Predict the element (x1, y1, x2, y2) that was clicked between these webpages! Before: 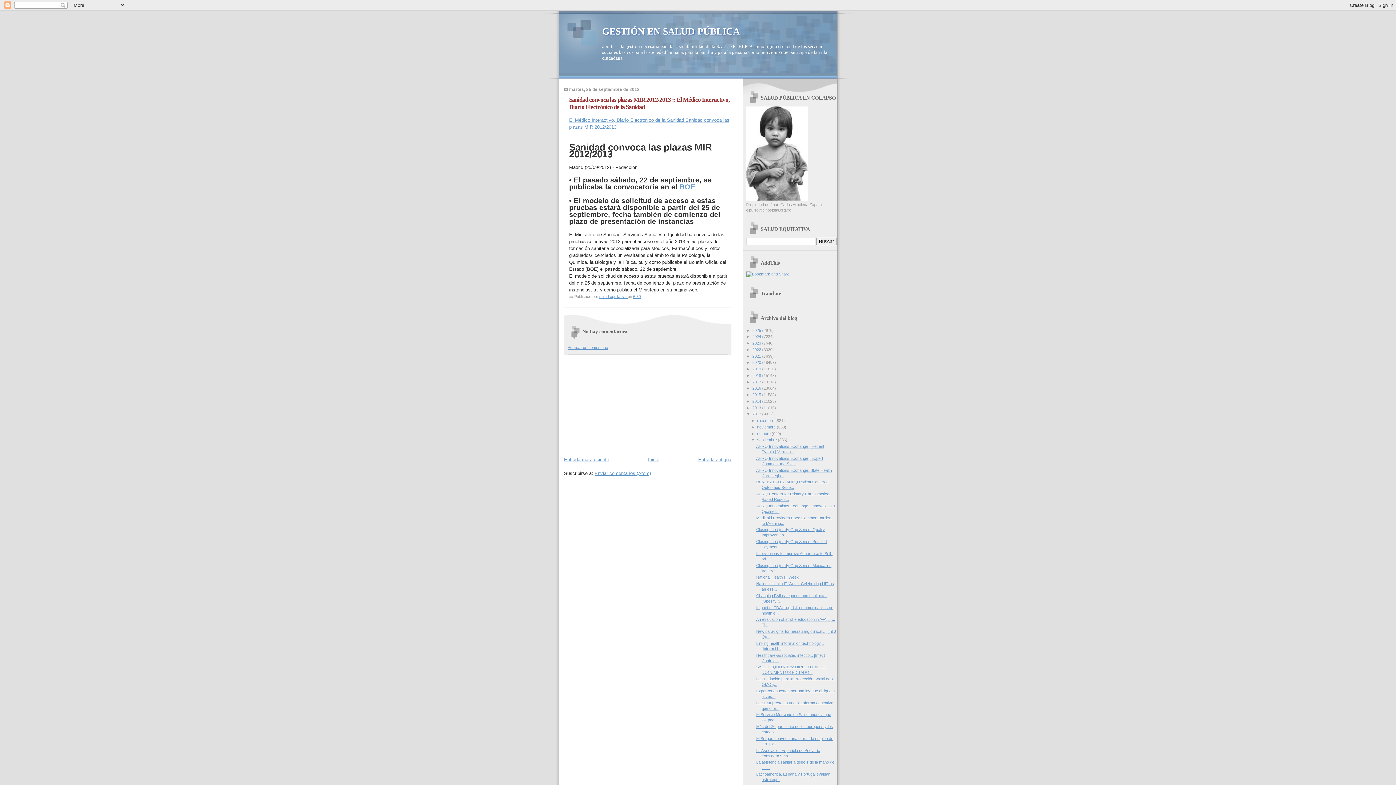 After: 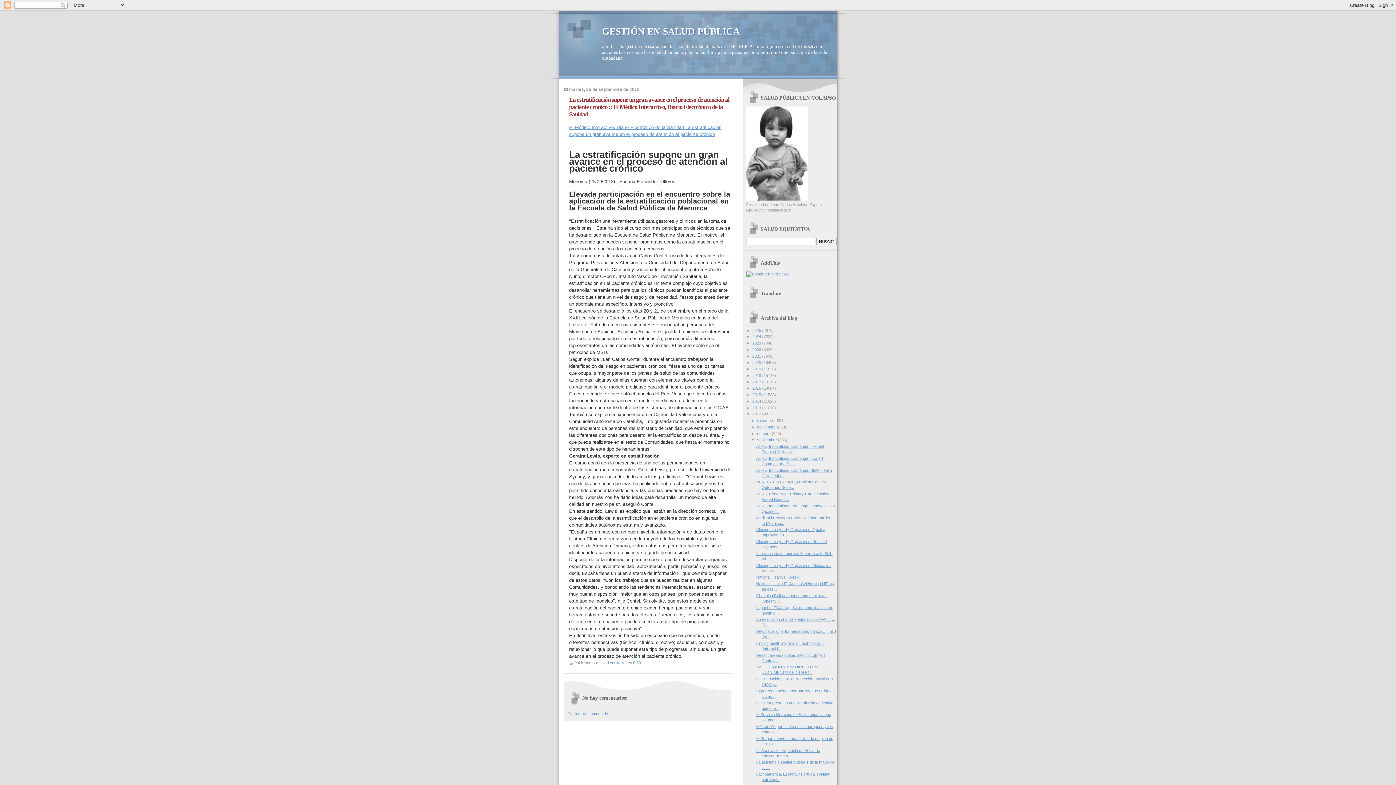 Action: label: Entrada antigua bbox: (698, 456, 731, 462)